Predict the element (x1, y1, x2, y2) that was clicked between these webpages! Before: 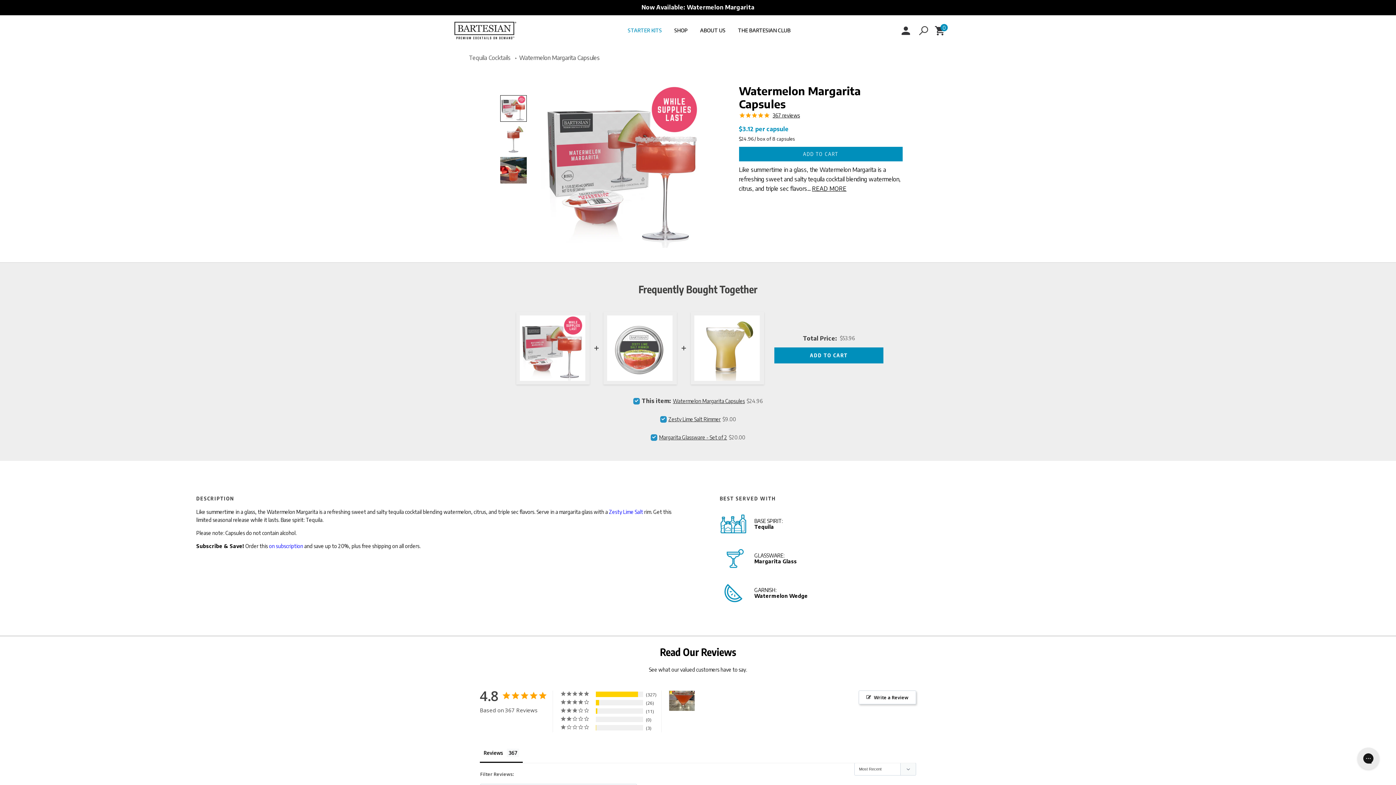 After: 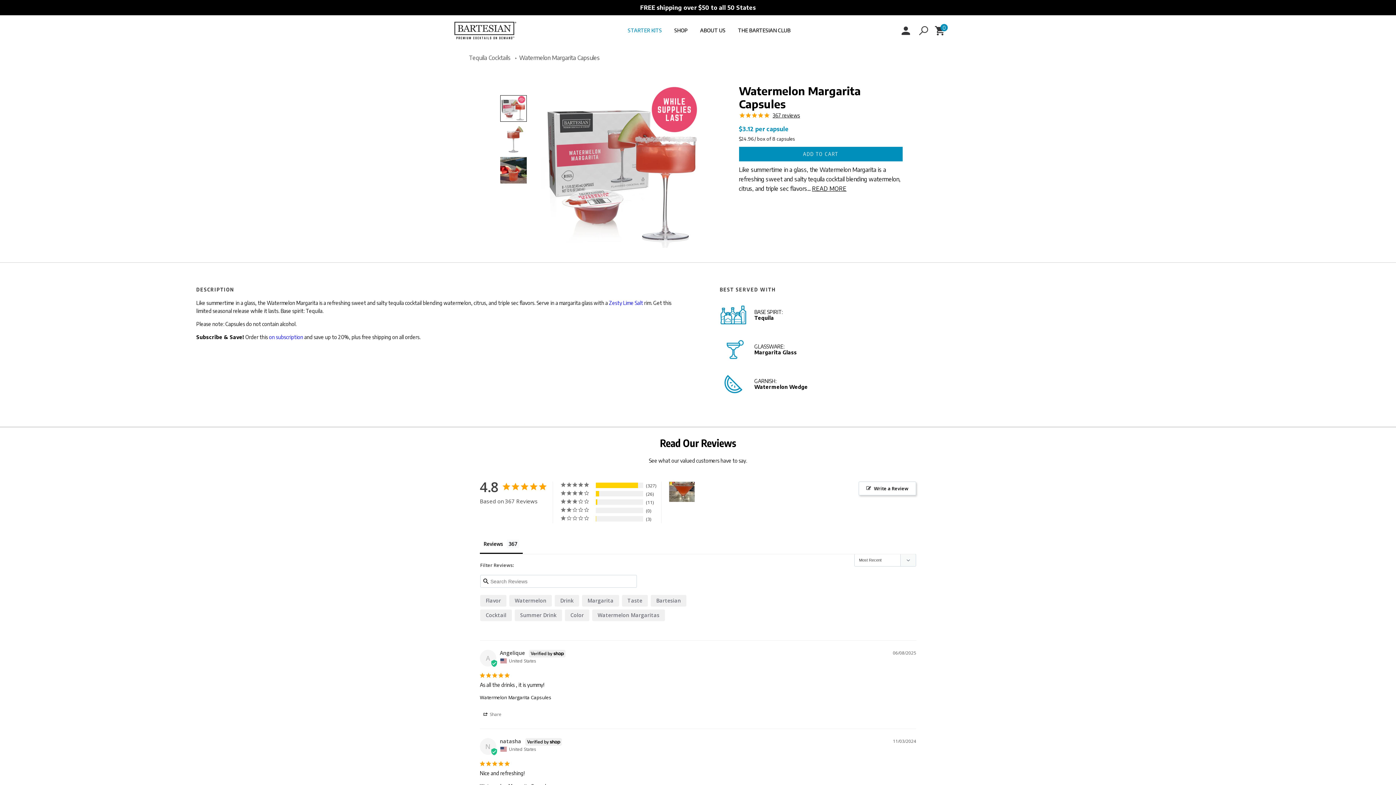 Action: label: Watermelon Margarita Capsules bbox: (519, 54, 600, 61)